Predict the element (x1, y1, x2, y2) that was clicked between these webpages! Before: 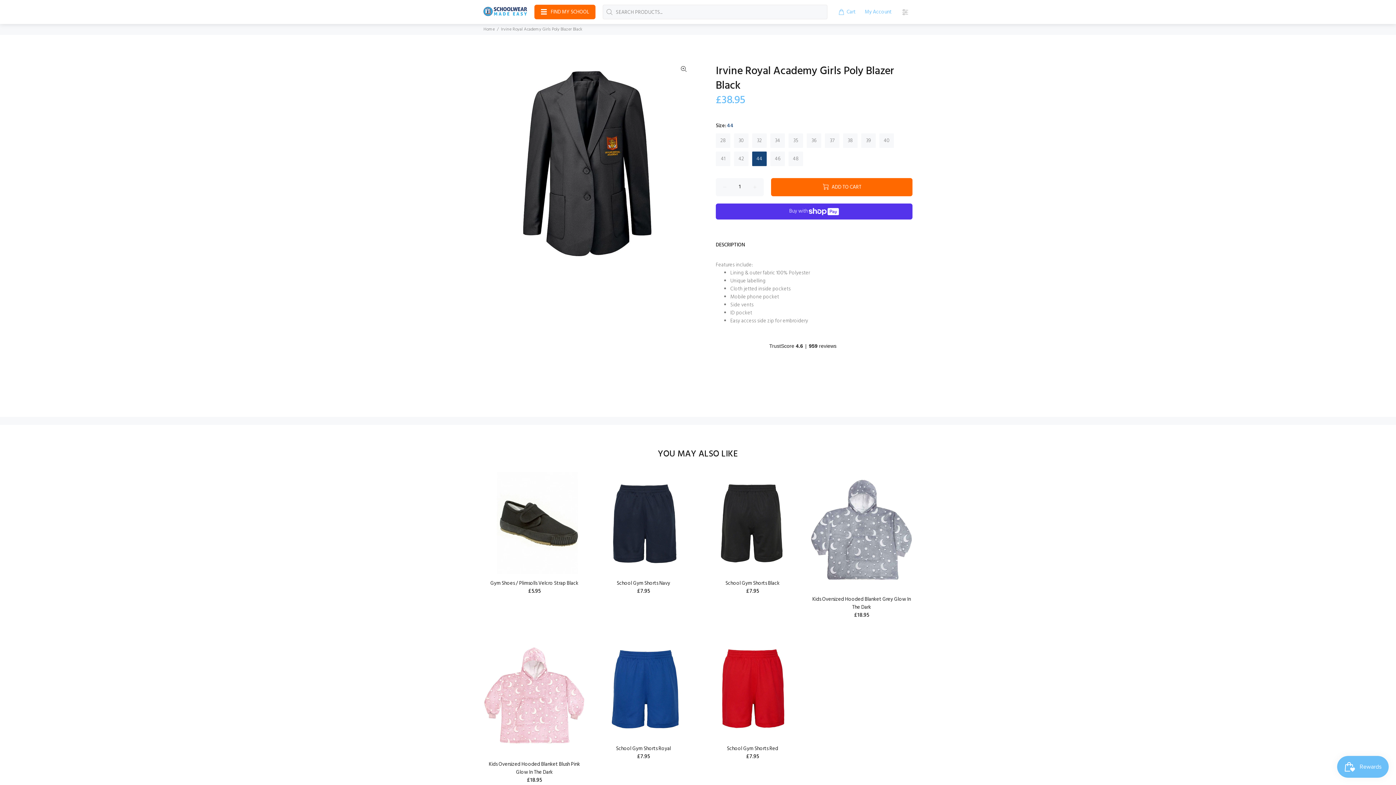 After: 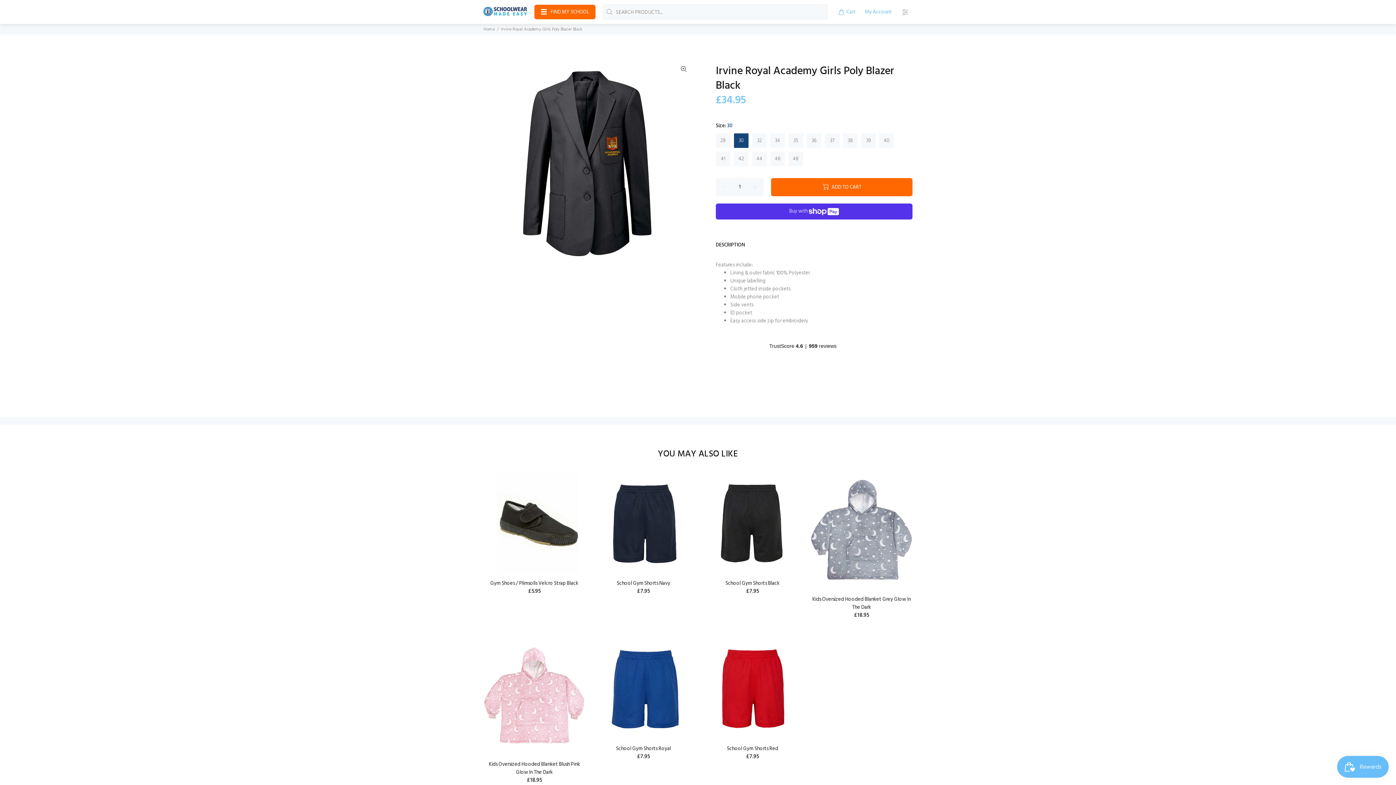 Action: label: 30 bbox: (734, 133, 748, 148)